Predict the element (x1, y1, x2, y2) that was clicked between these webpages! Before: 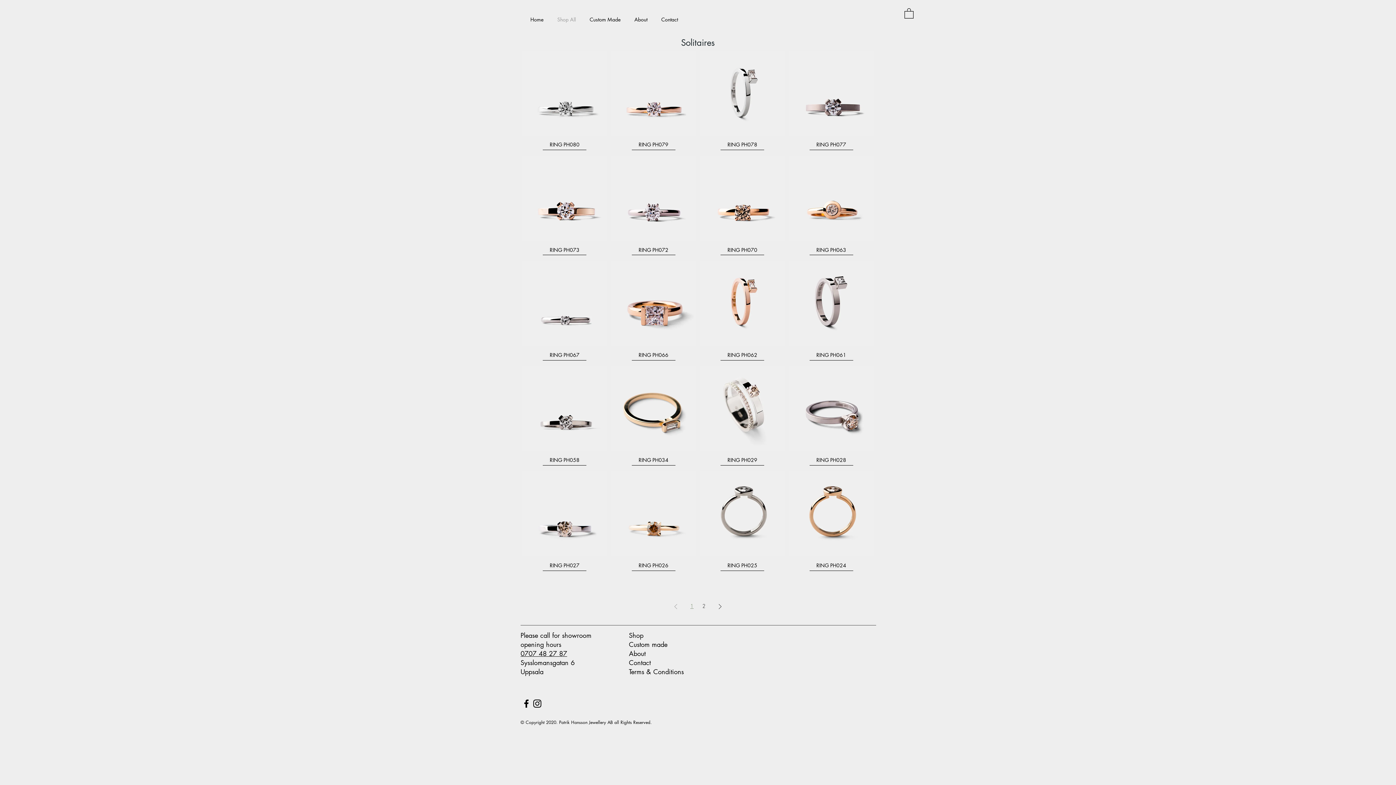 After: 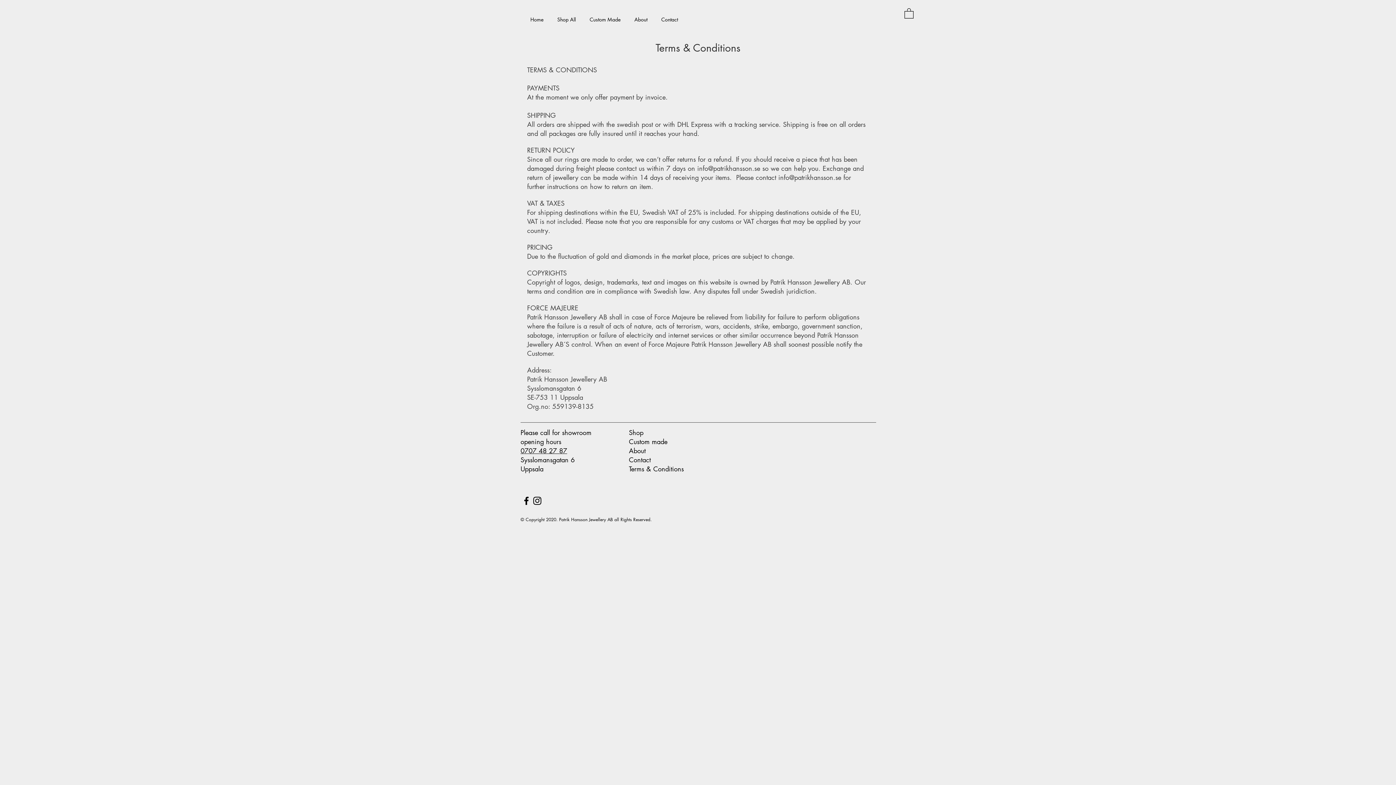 Action: bbox: (629, 667, 684, 676) label: Terms & Conditions